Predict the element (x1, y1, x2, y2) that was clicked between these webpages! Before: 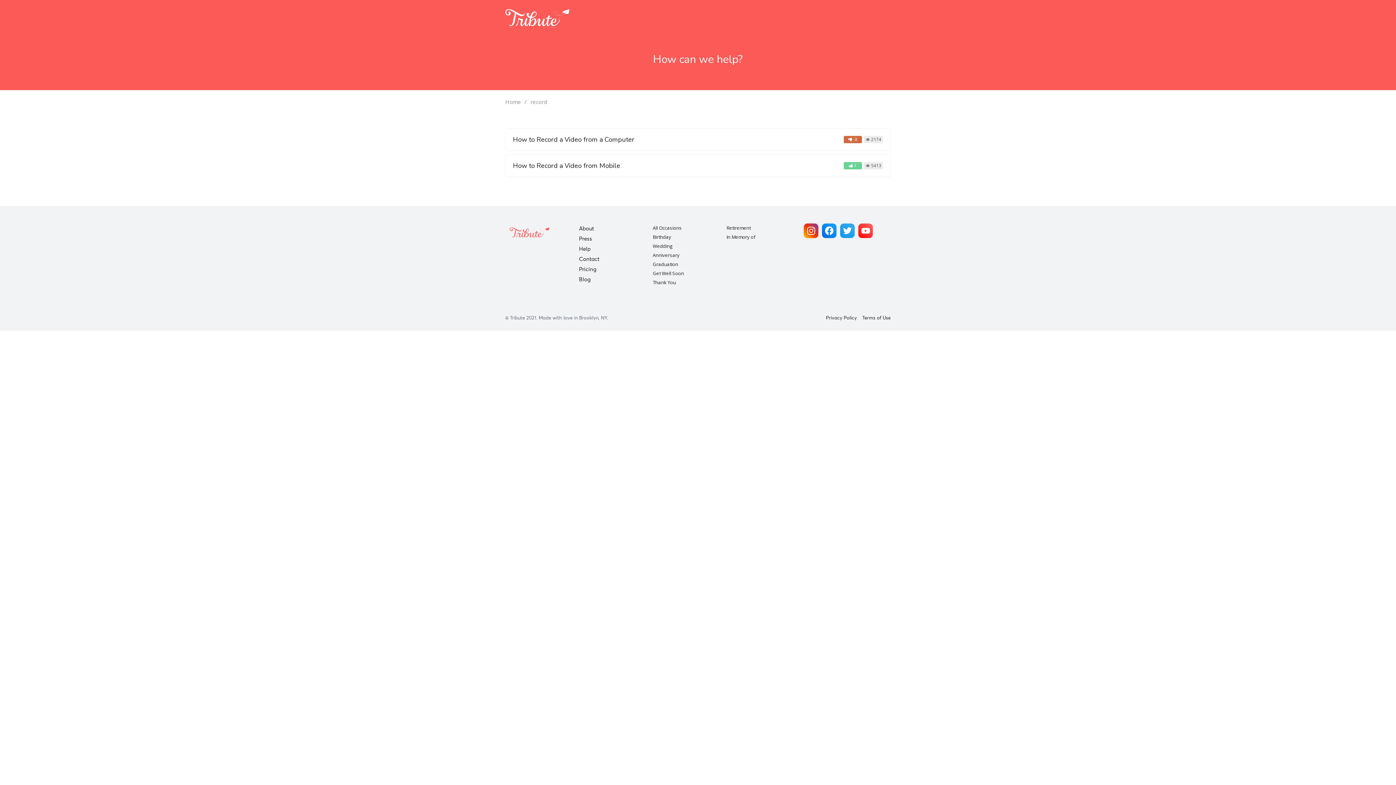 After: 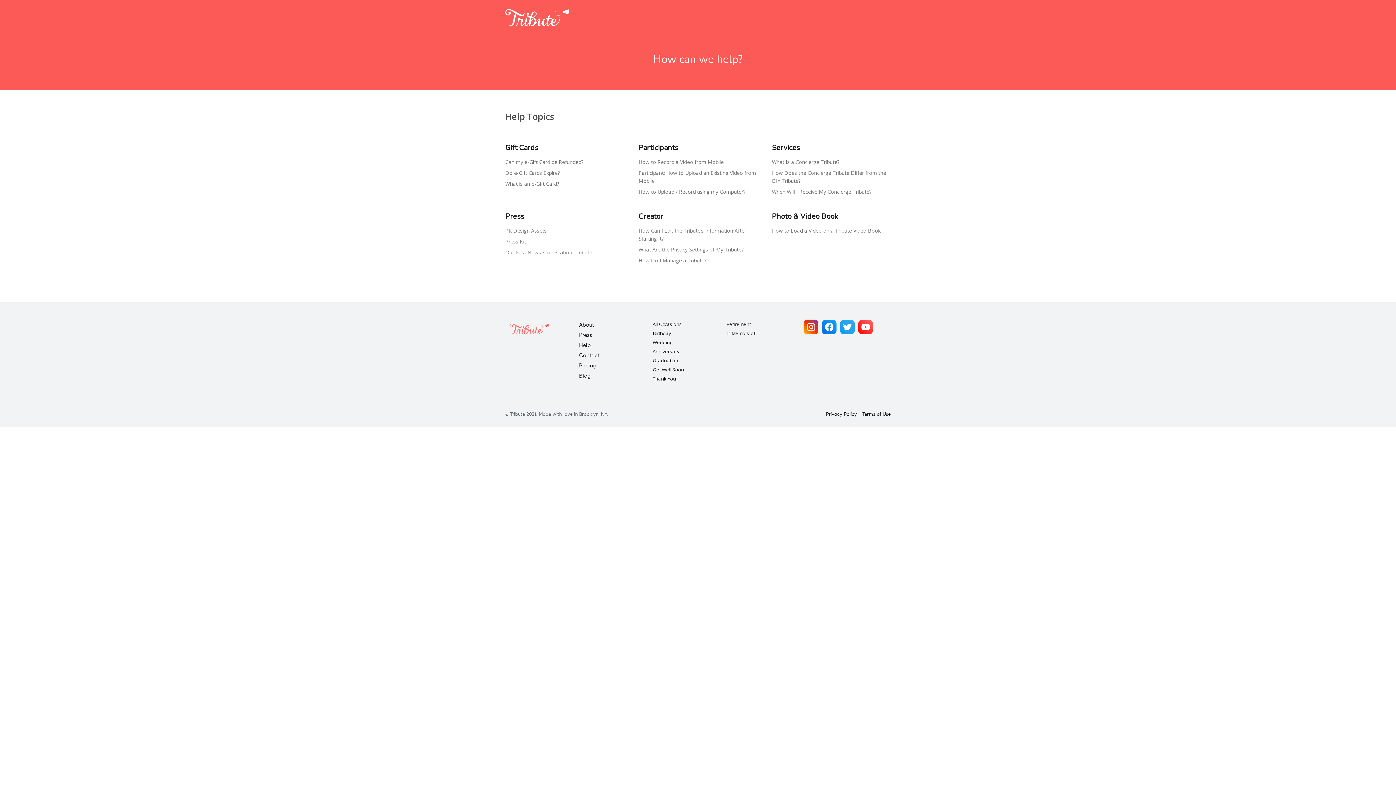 Action: bbox: (505, 98, 522, 105) label: Home 